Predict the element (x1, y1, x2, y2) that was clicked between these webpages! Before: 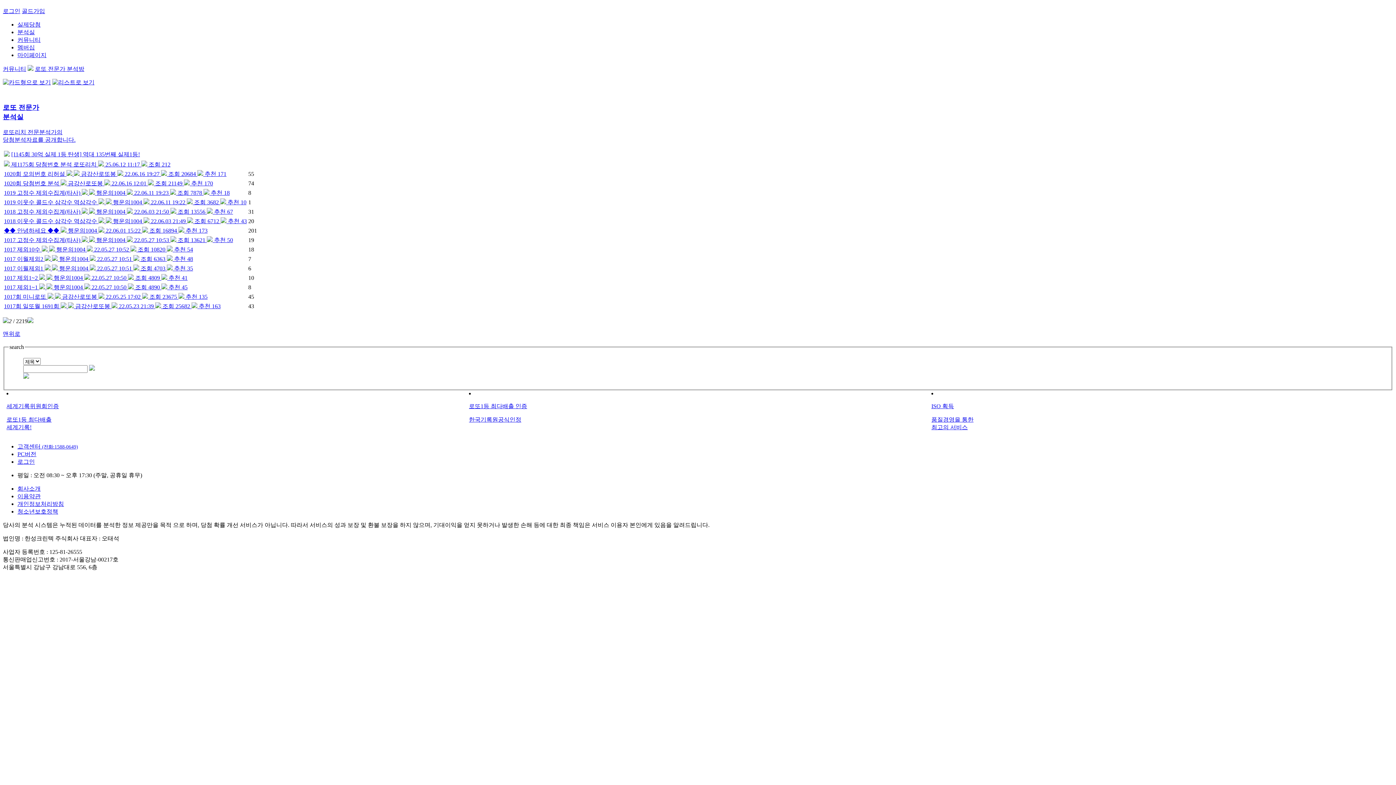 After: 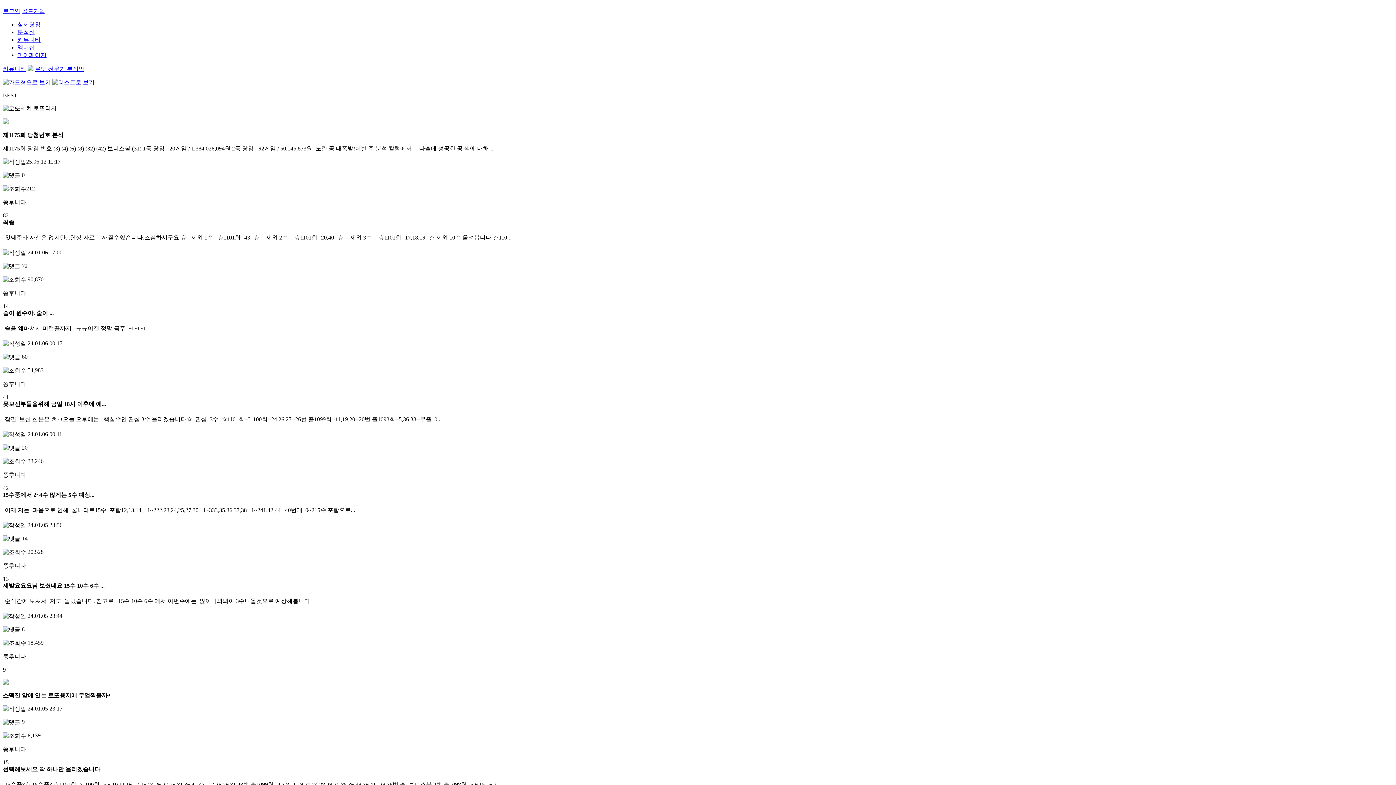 Action: bbox: (2, 79, 50, 85)